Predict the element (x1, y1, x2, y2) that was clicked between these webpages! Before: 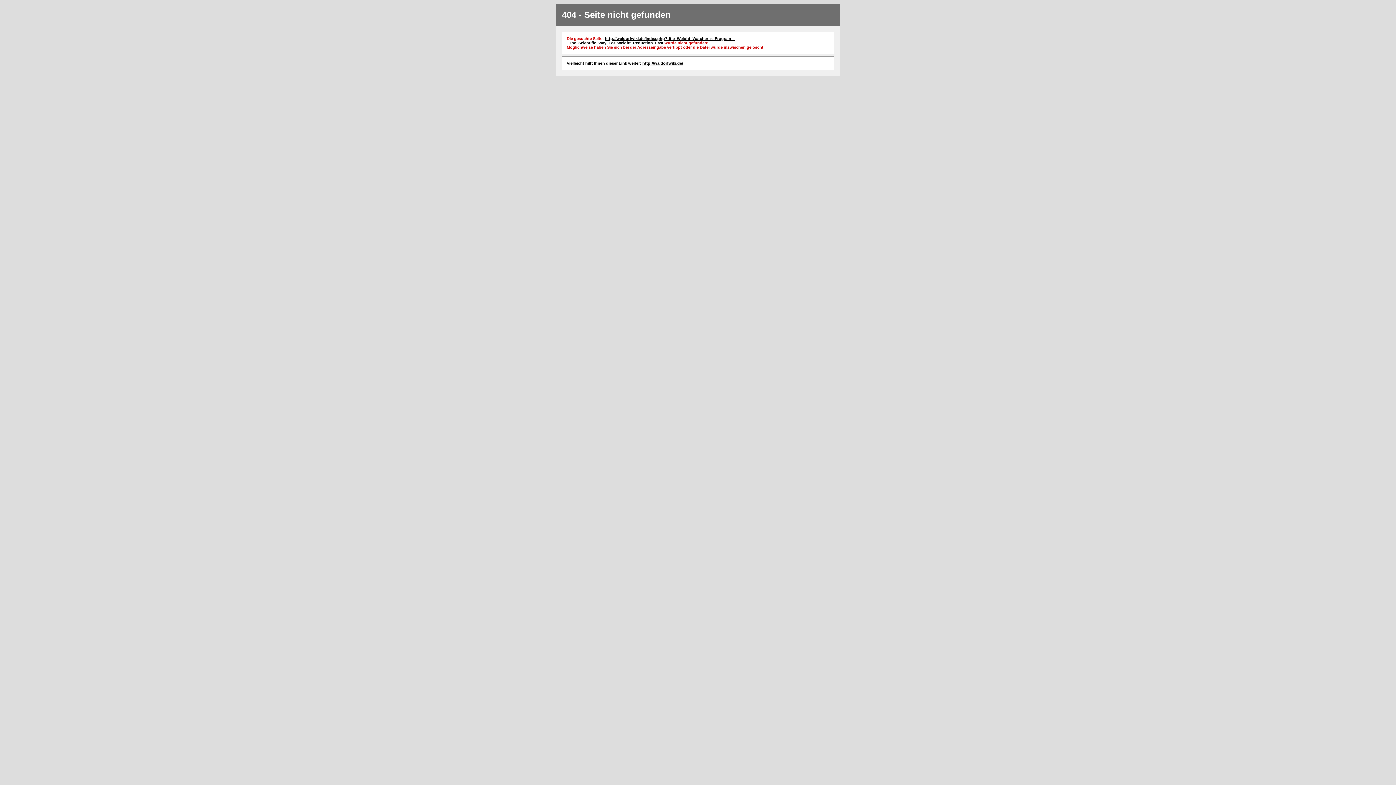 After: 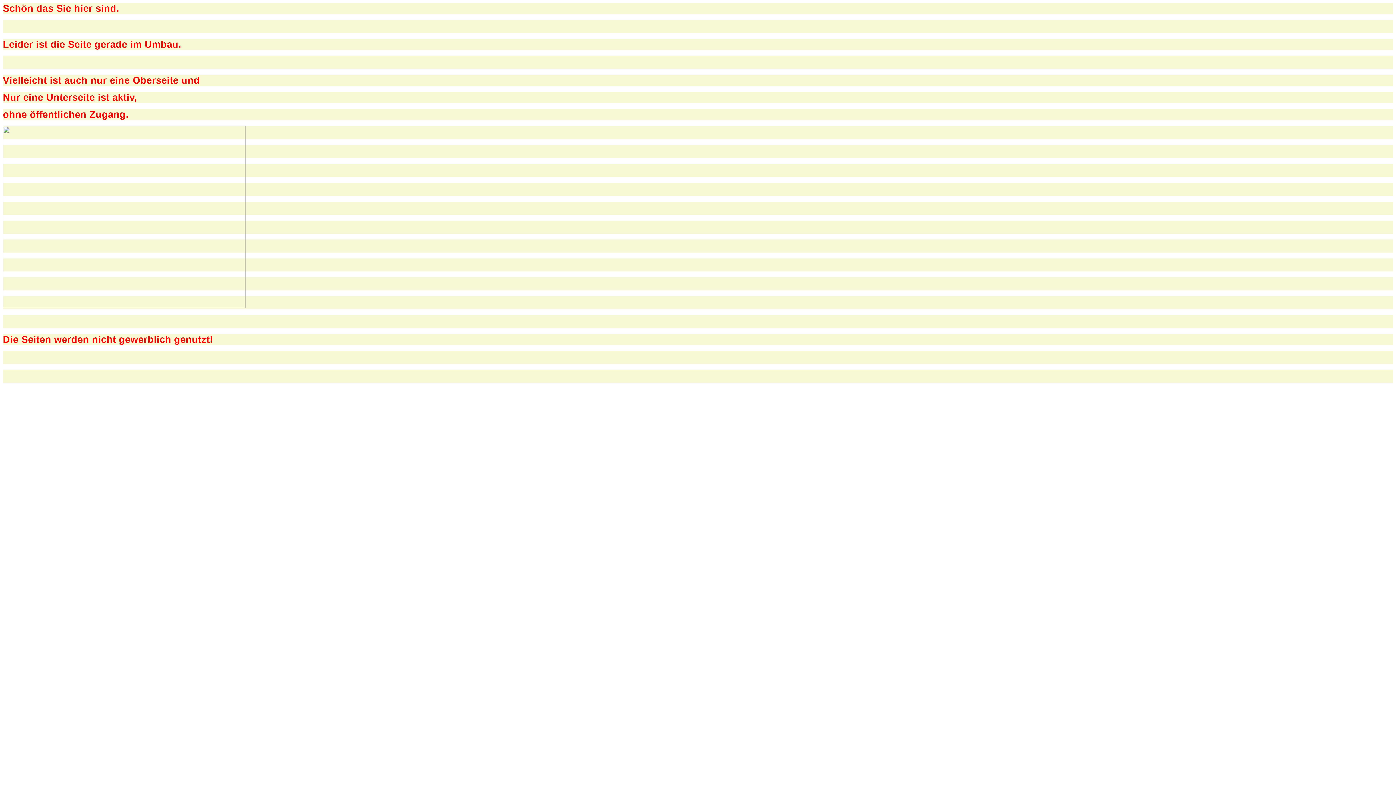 Action: bbox: (642, 61, 683, 65) label: http://waldorfwiki.de/